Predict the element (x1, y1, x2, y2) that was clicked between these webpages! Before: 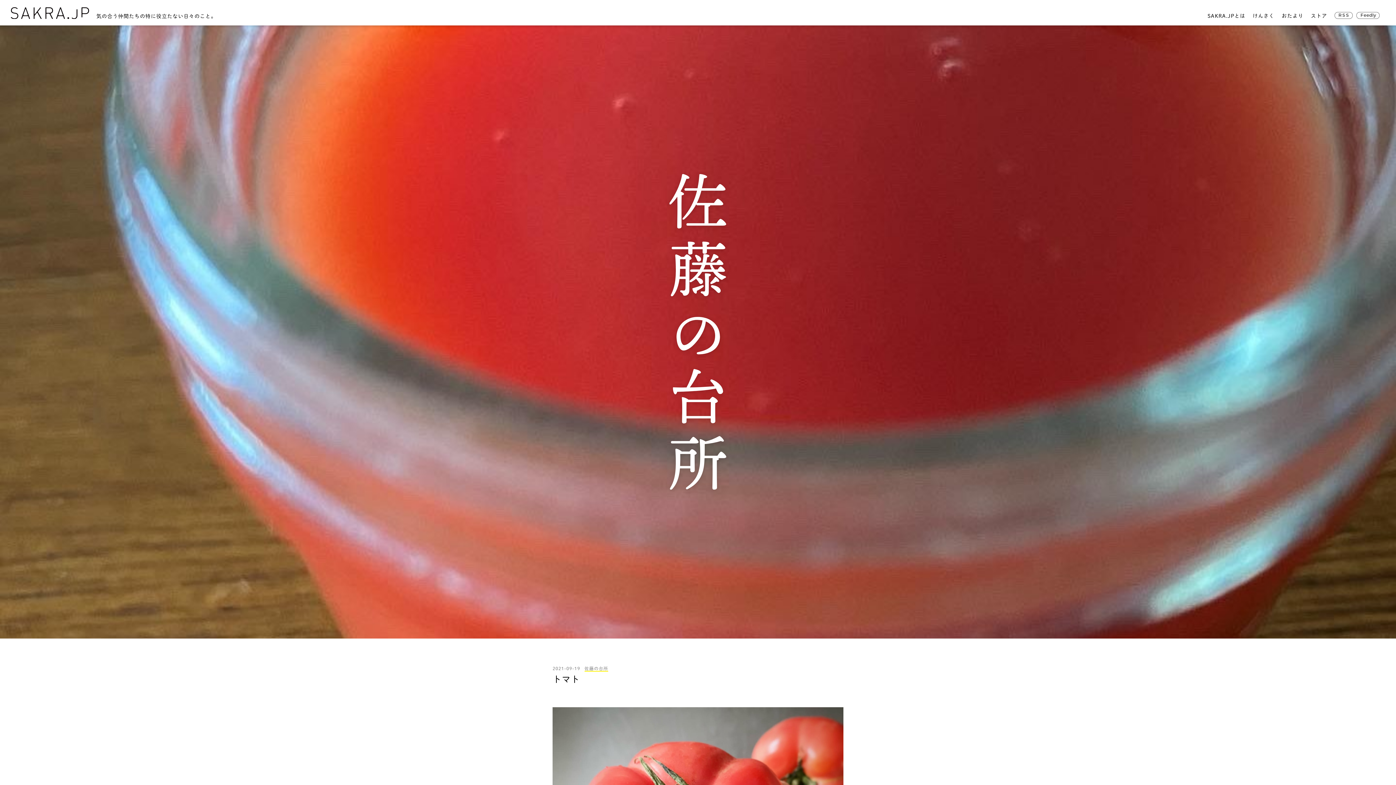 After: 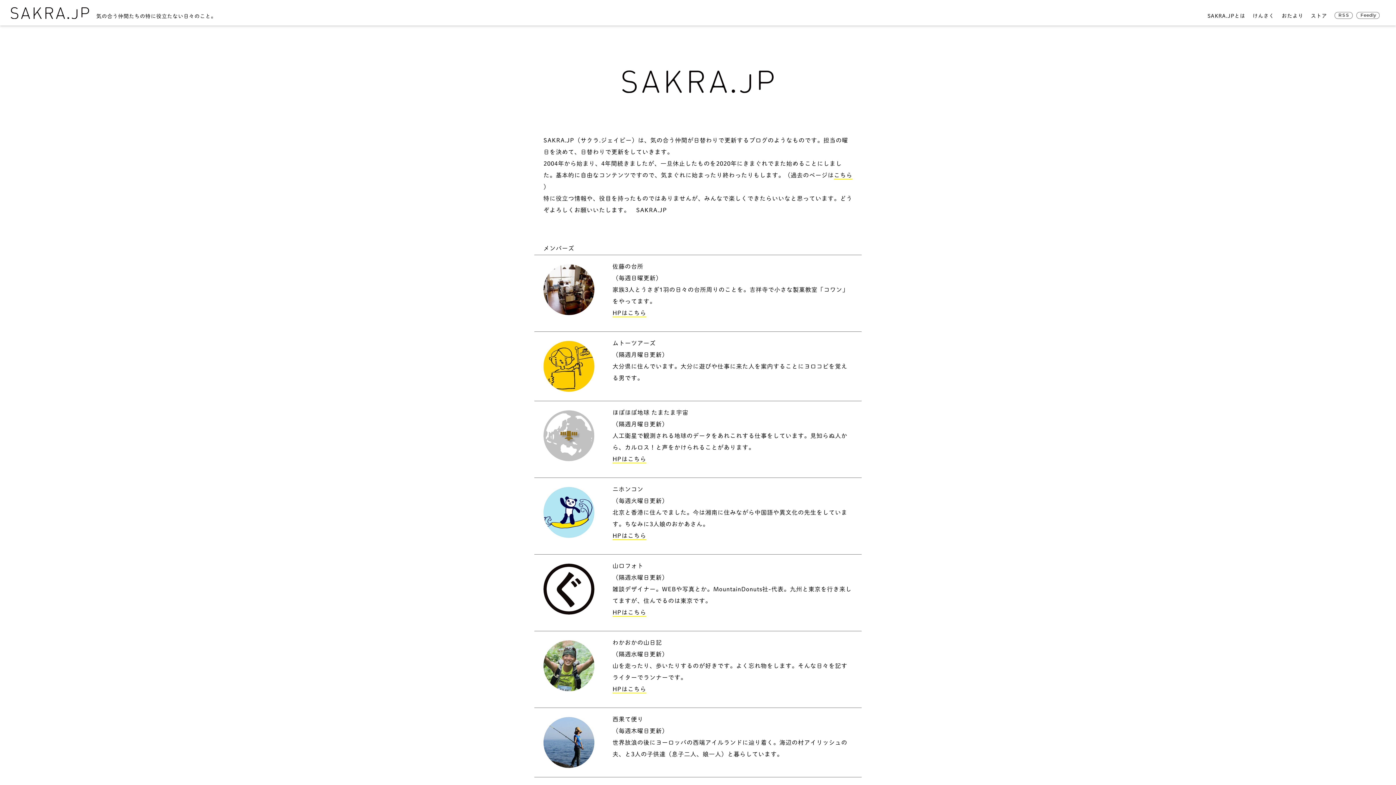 Action: label: 佐藤の台所 bbox: (584, 666, 608, 671)